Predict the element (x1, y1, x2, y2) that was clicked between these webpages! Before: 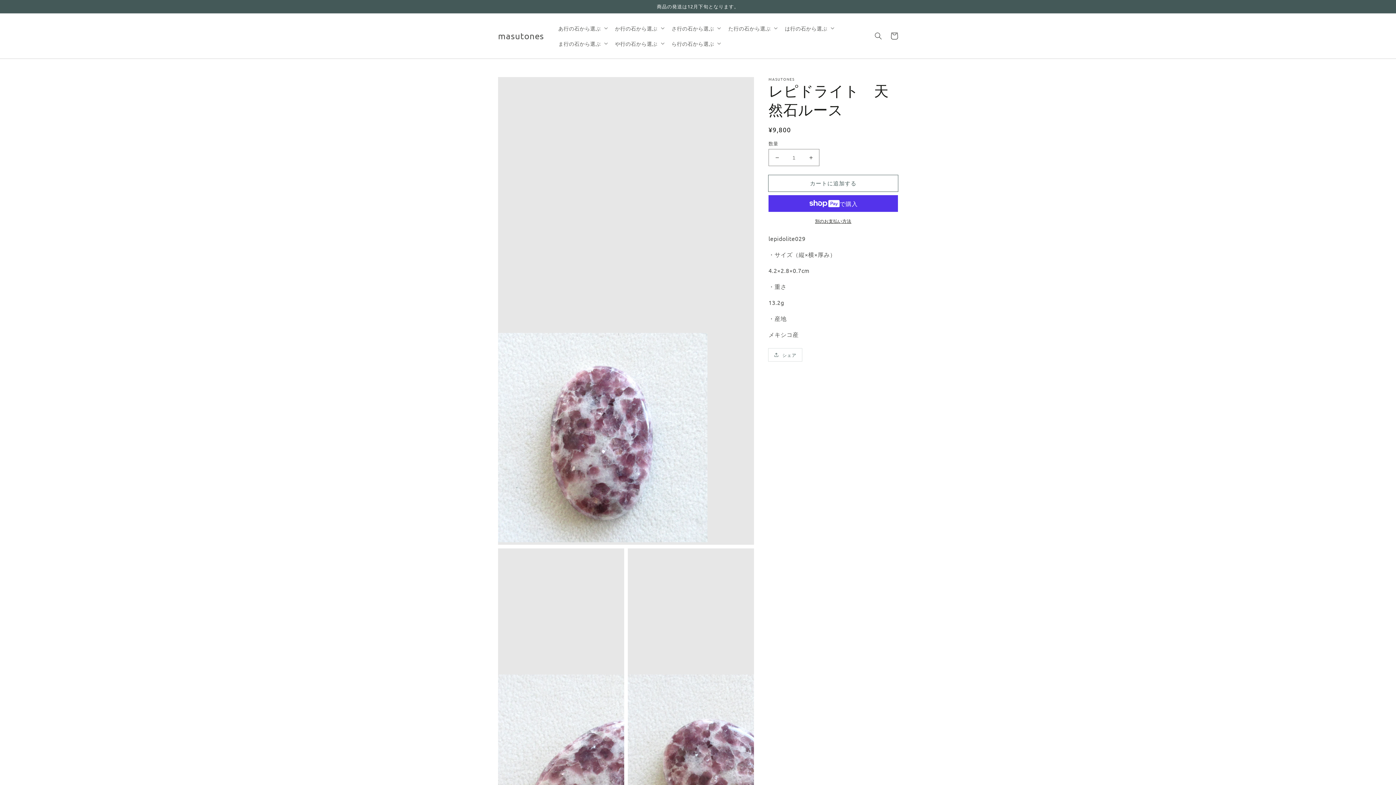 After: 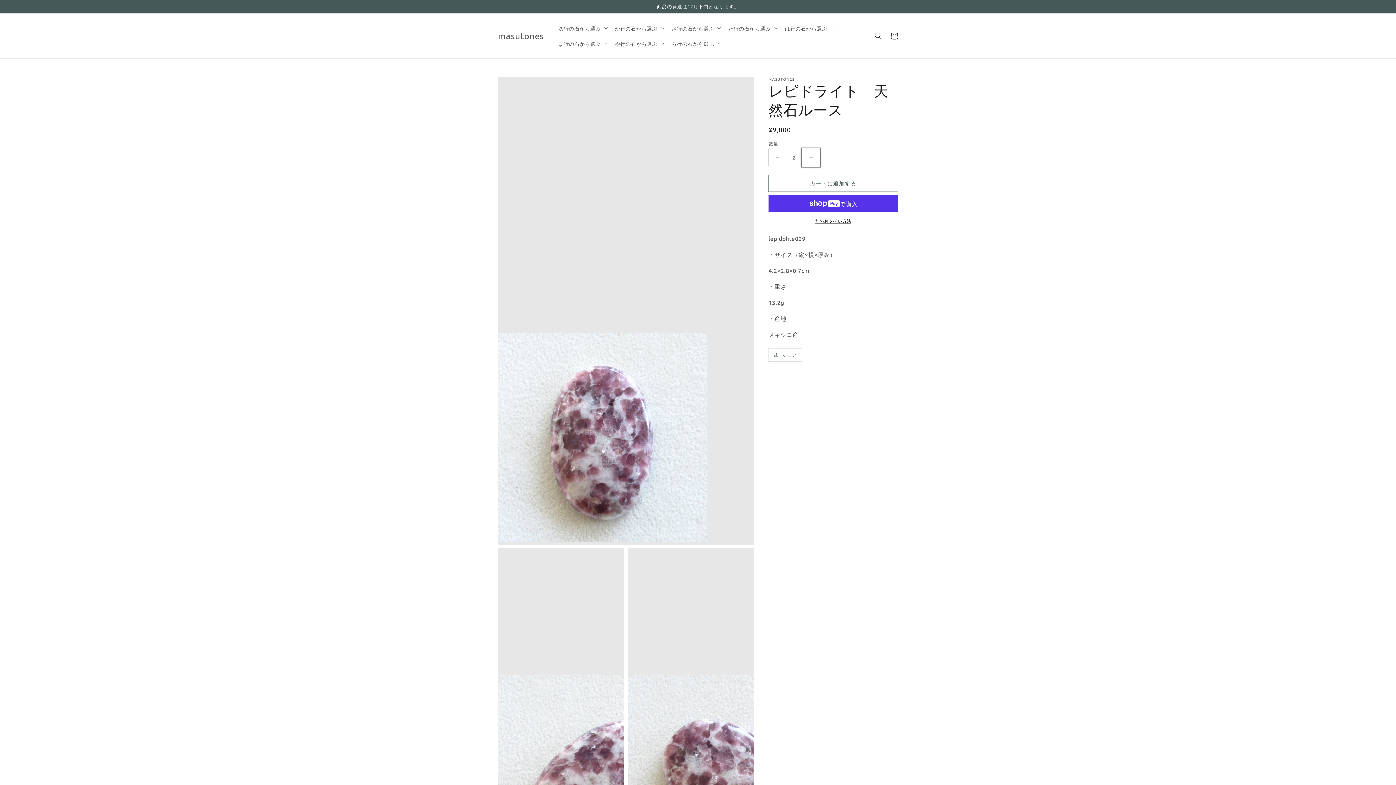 Action: bbox: (802, 149, 819, 165) label: レピドライト　天然石ルースの数量を増やす